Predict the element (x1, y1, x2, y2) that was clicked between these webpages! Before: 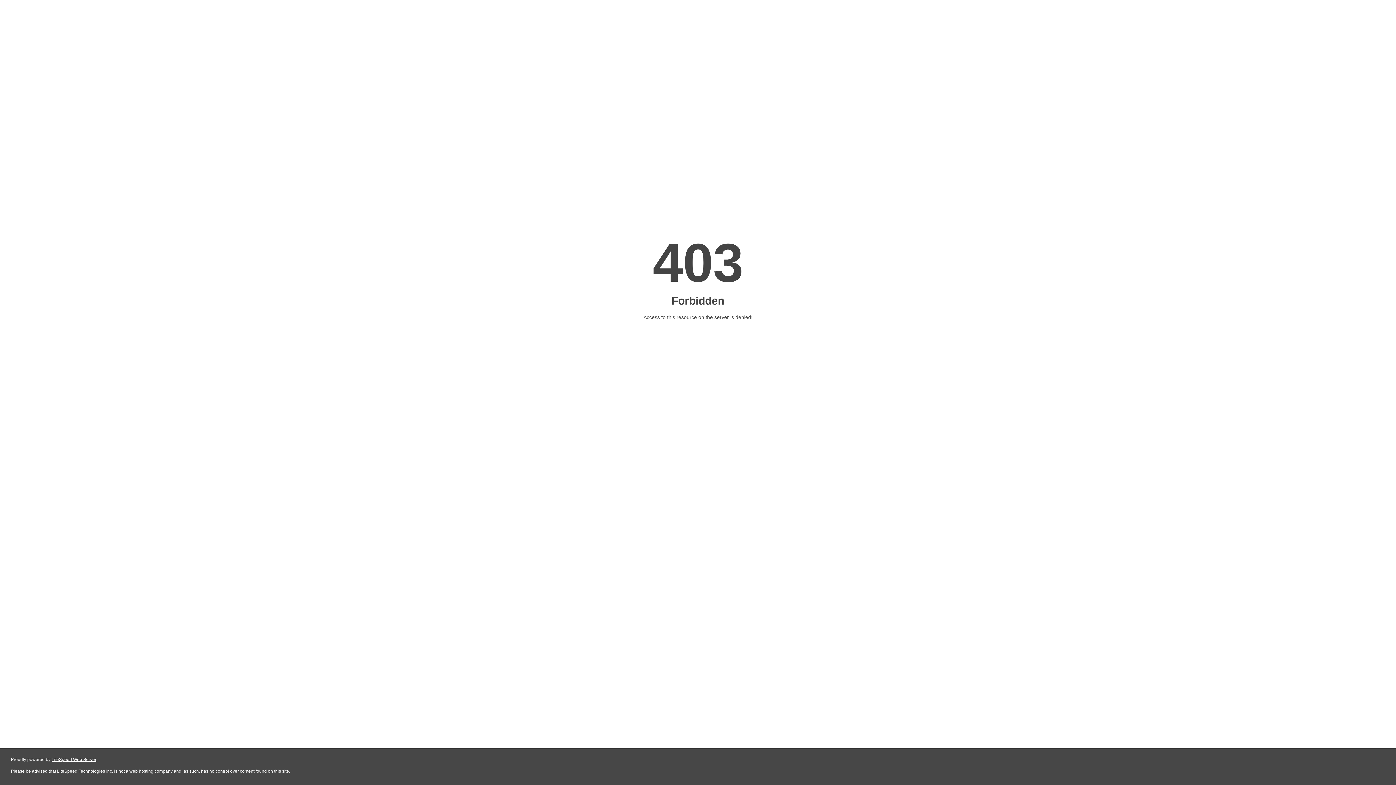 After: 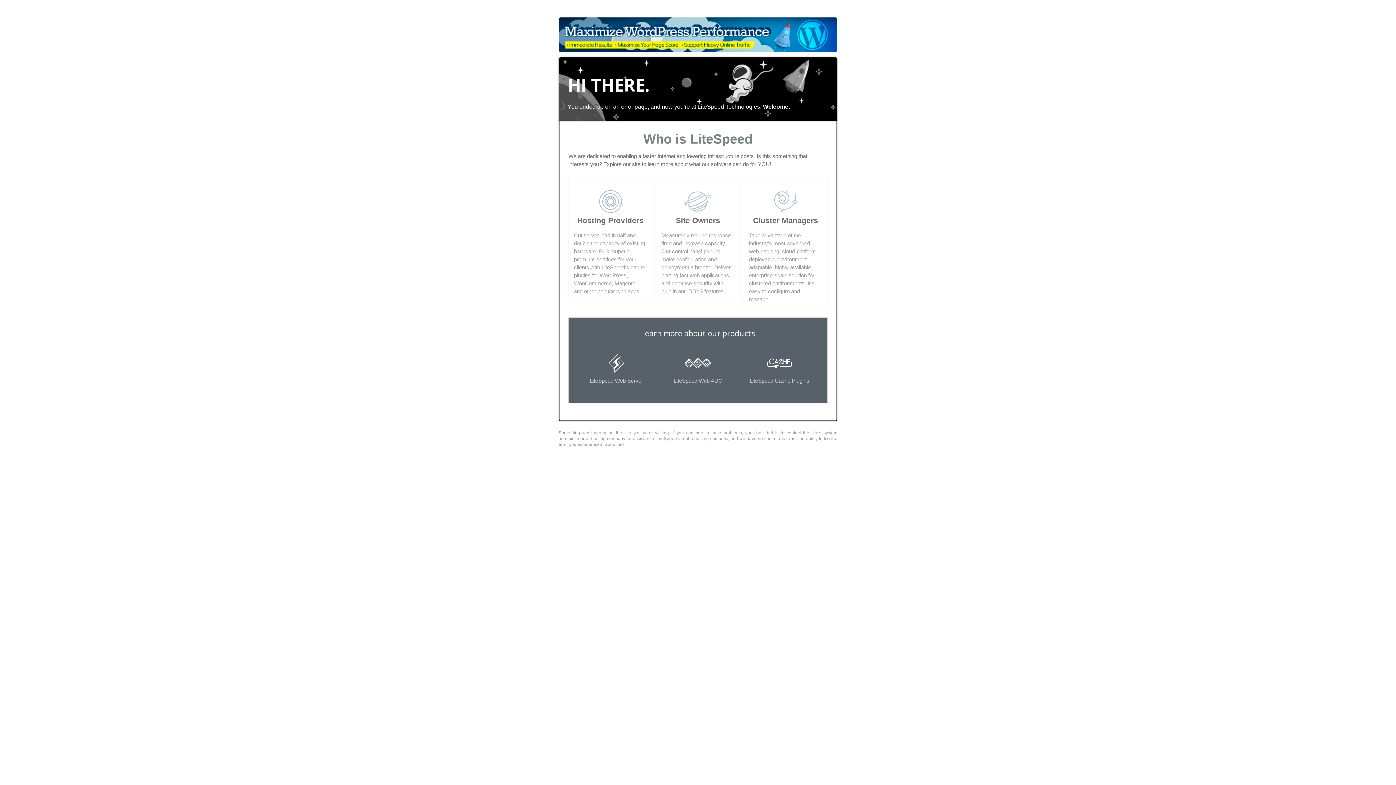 Action: bbox: (51, 757, 96, 762) label: LiteSpeed Web Server